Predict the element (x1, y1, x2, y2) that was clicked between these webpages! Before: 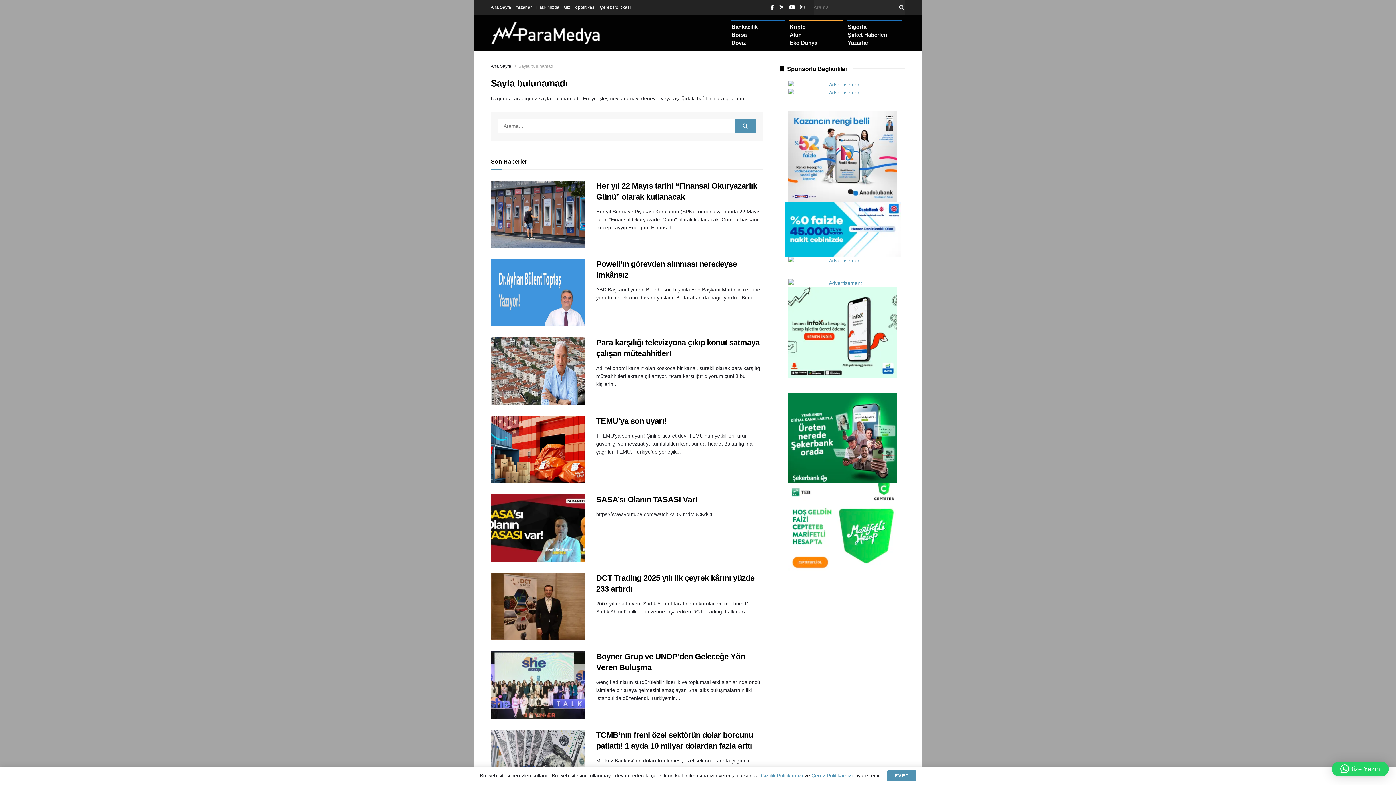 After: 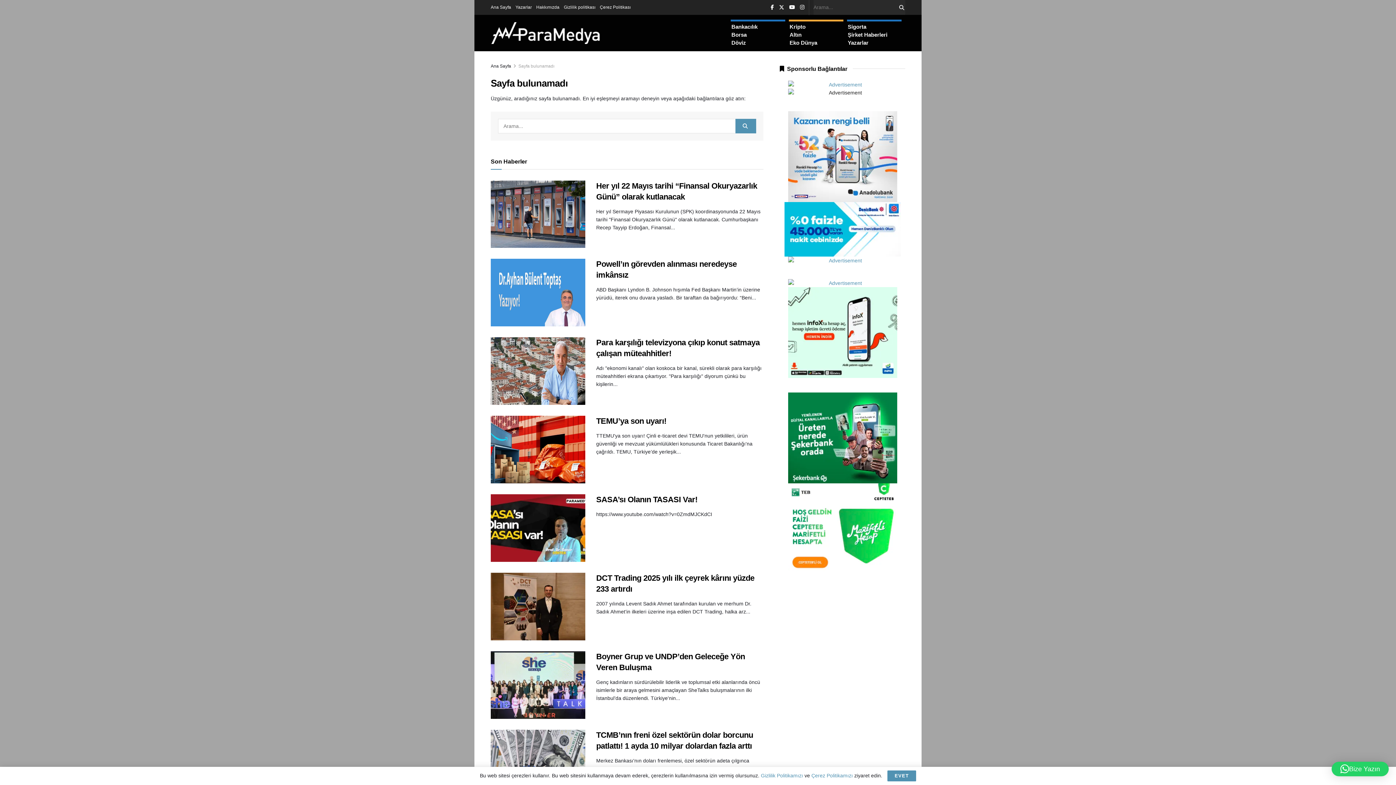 Action: bbox: (780, 88, 905, 96)